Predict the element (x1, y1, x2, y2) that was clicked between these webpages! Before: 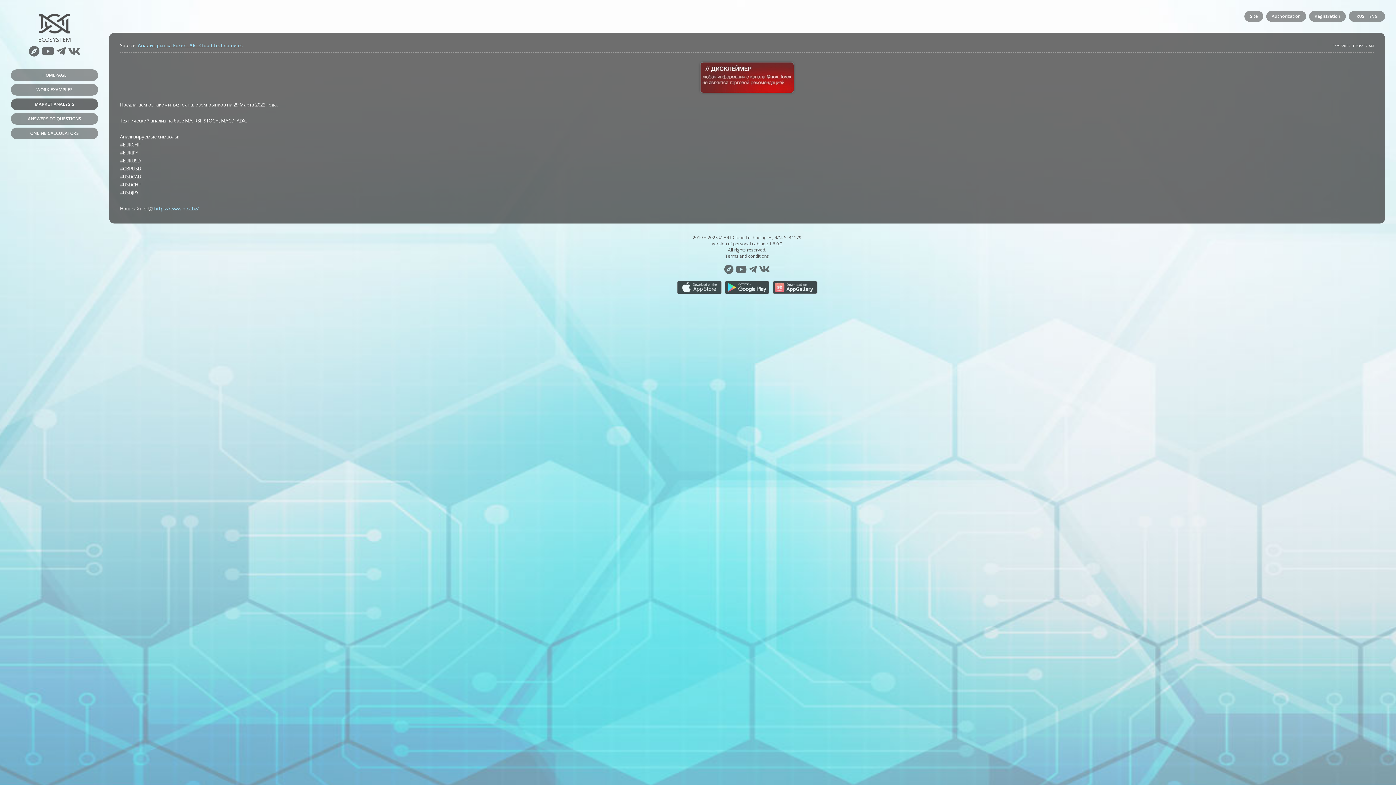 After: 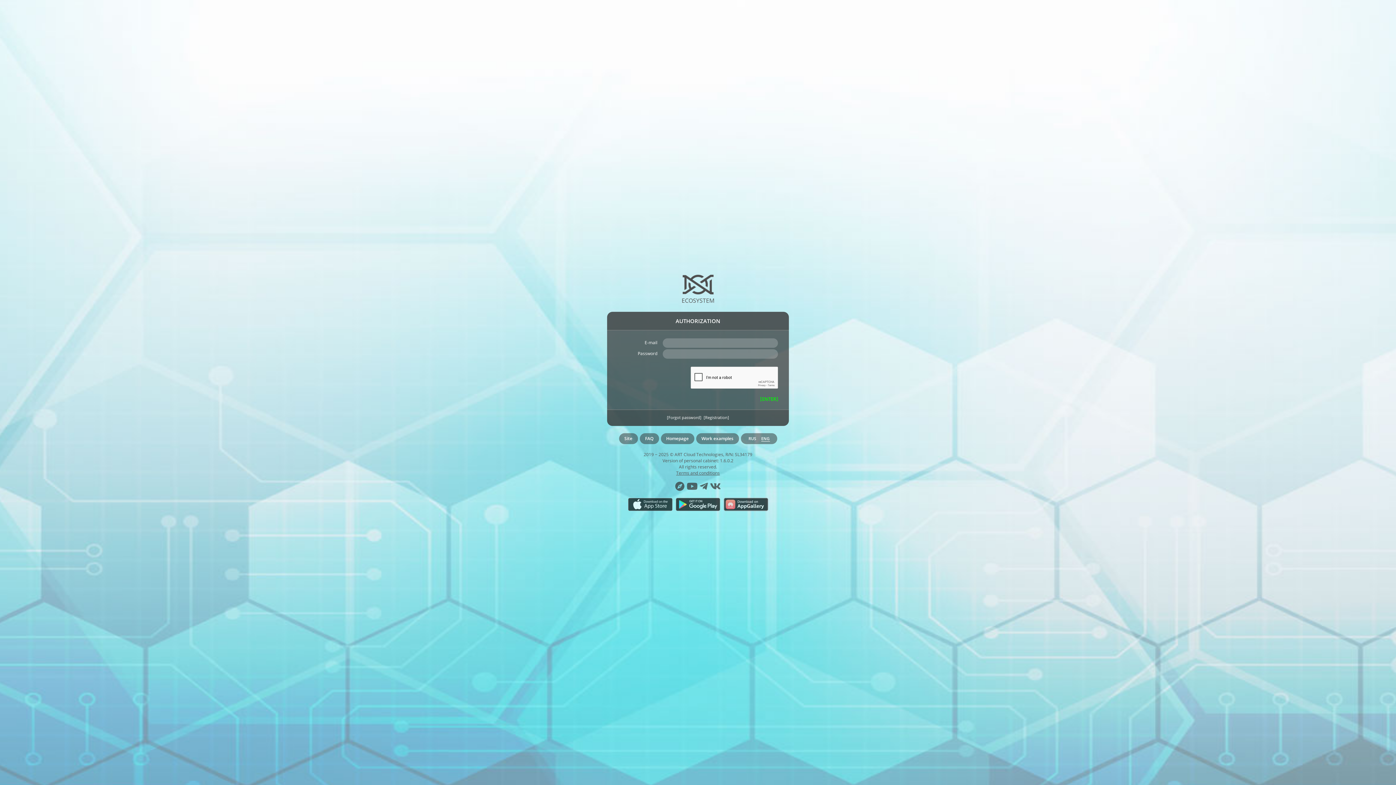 Action: bbox: (1266, 10, 1306, 21) label: Authorization